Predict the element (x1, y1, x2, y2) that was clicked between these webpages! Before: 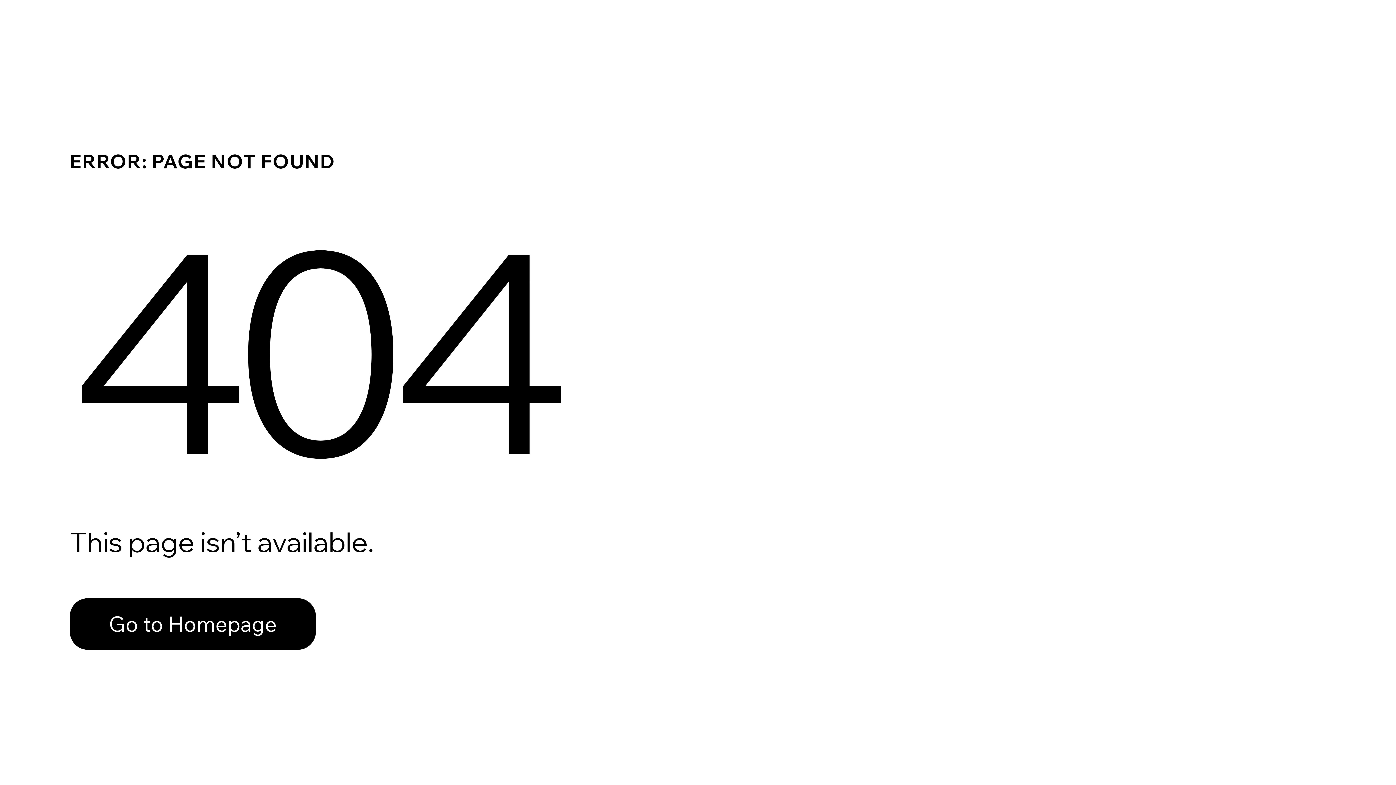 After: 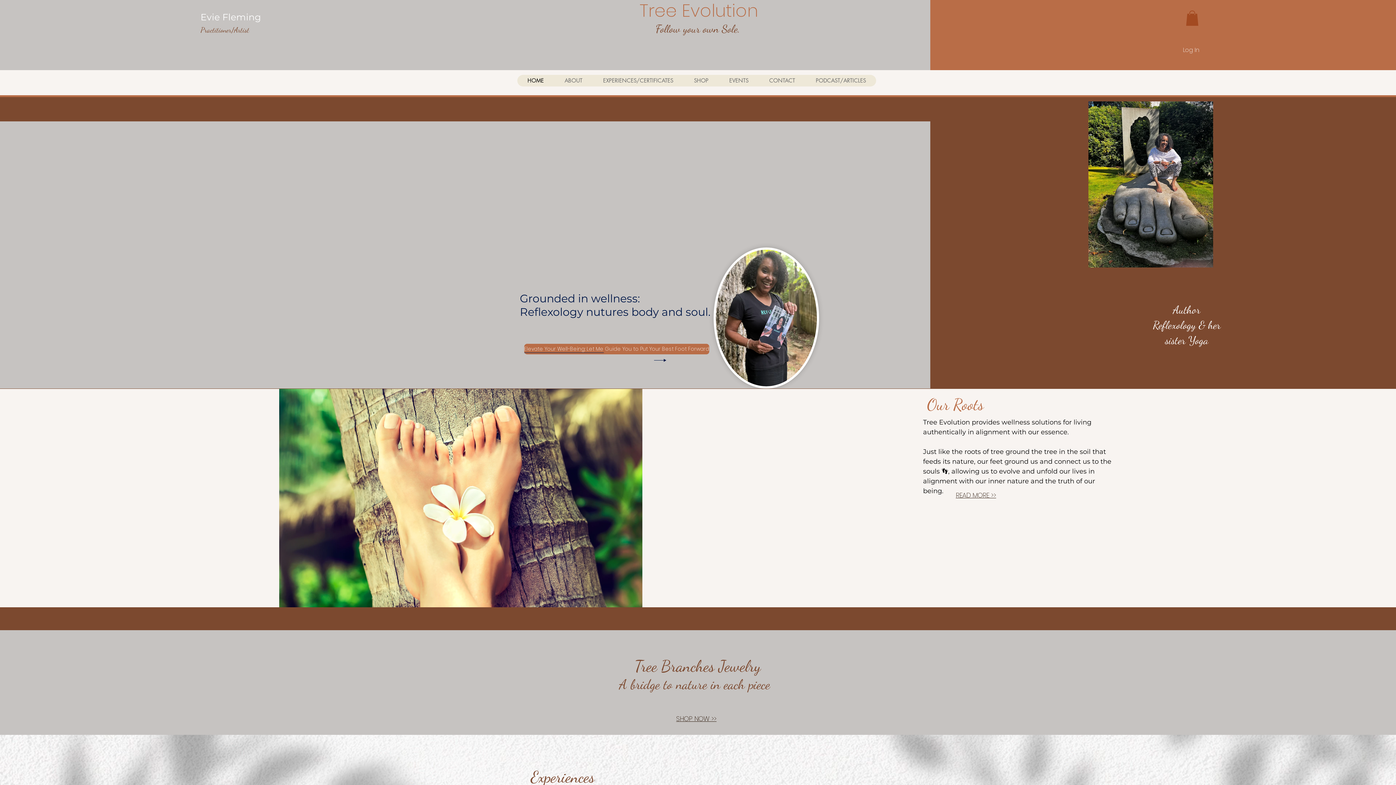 Action: bbox: (69, 598, 316, 650) label: Go to Homepage